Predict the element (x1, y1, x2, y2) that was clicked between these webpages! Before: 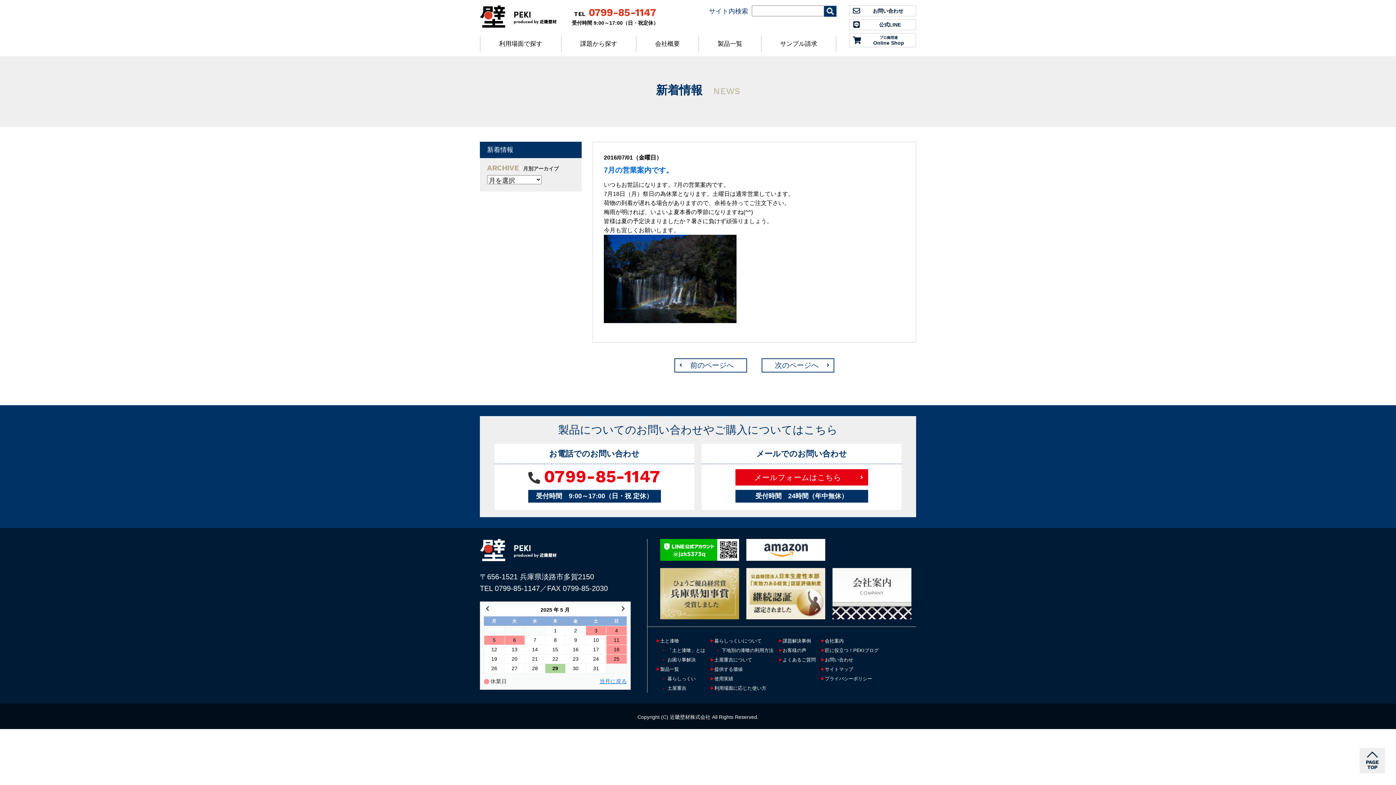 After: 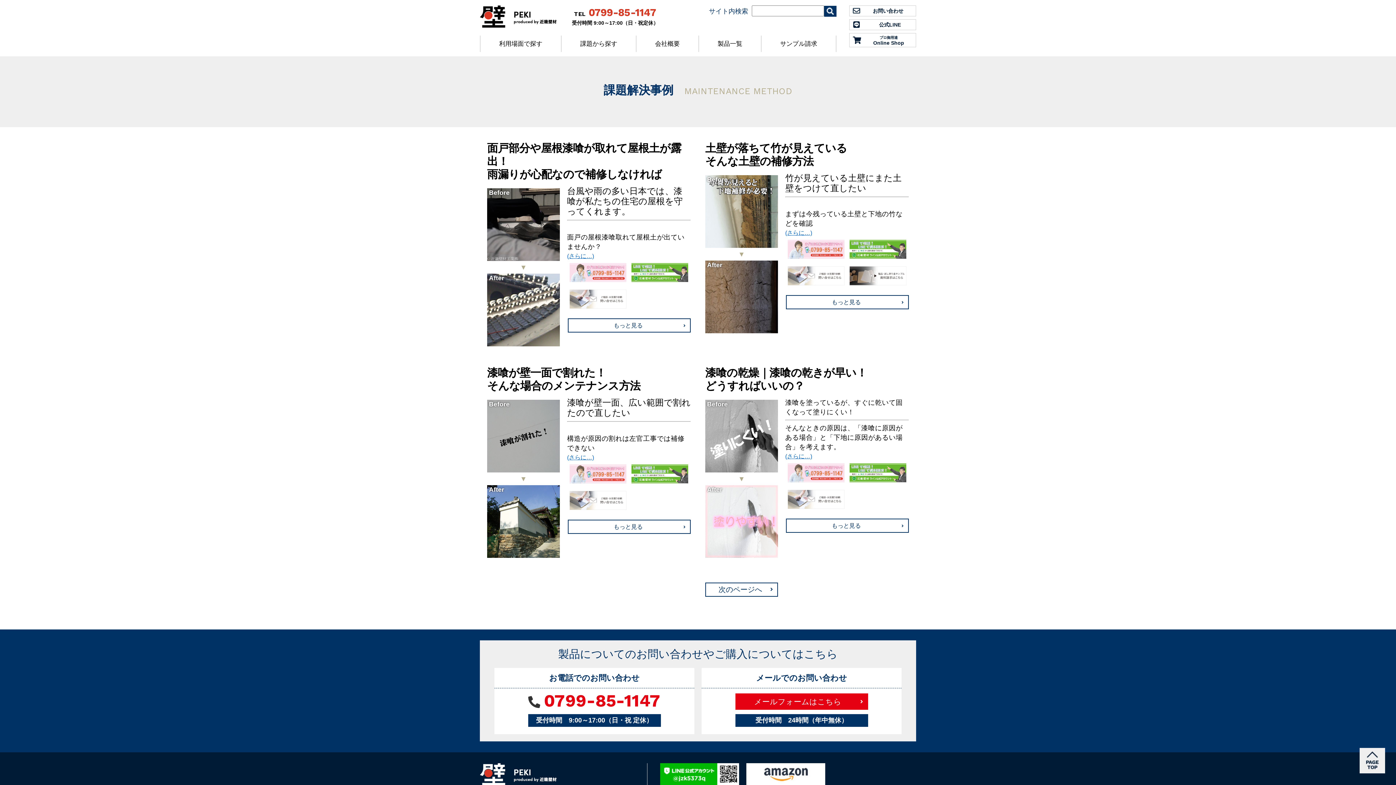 Action: label: 課題解決事例 bbox: (782, 638, 811, 644)